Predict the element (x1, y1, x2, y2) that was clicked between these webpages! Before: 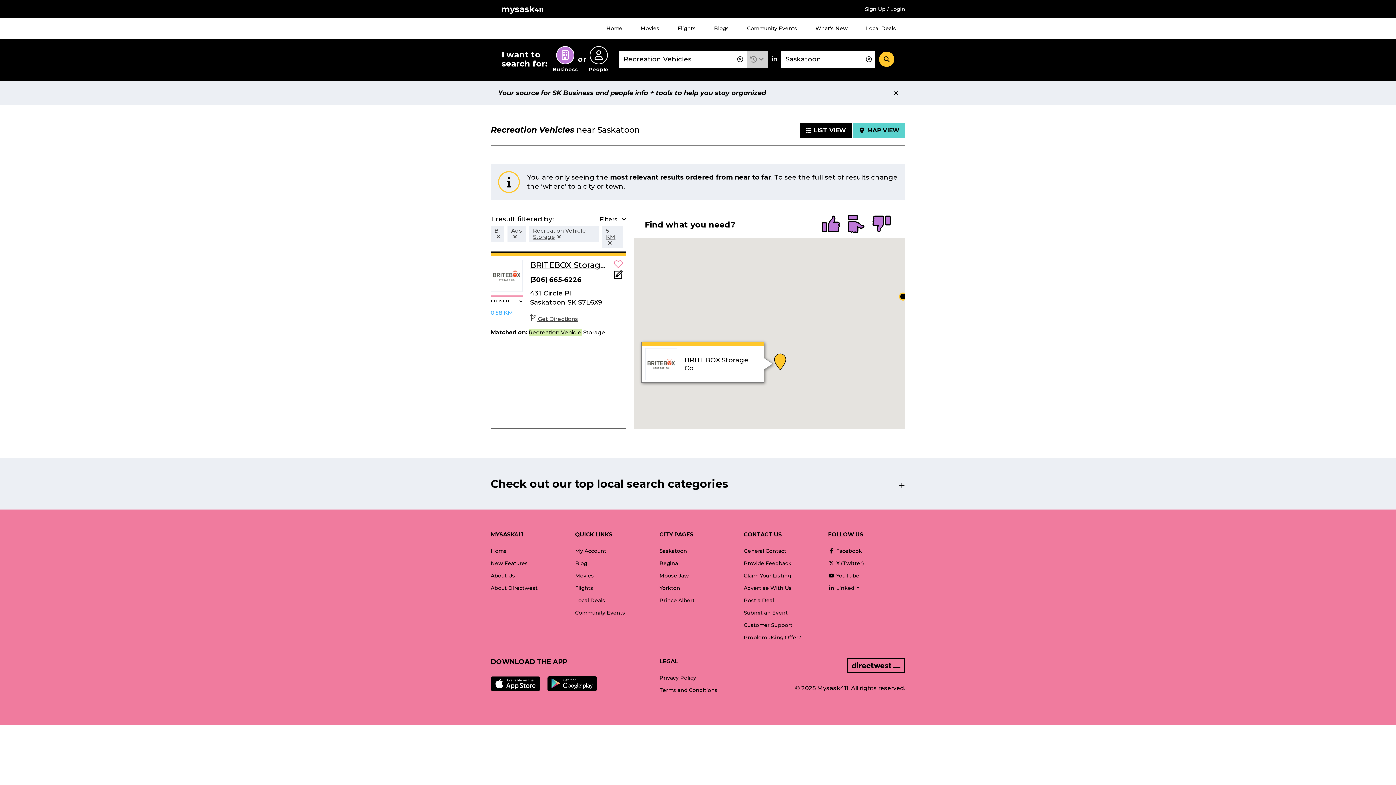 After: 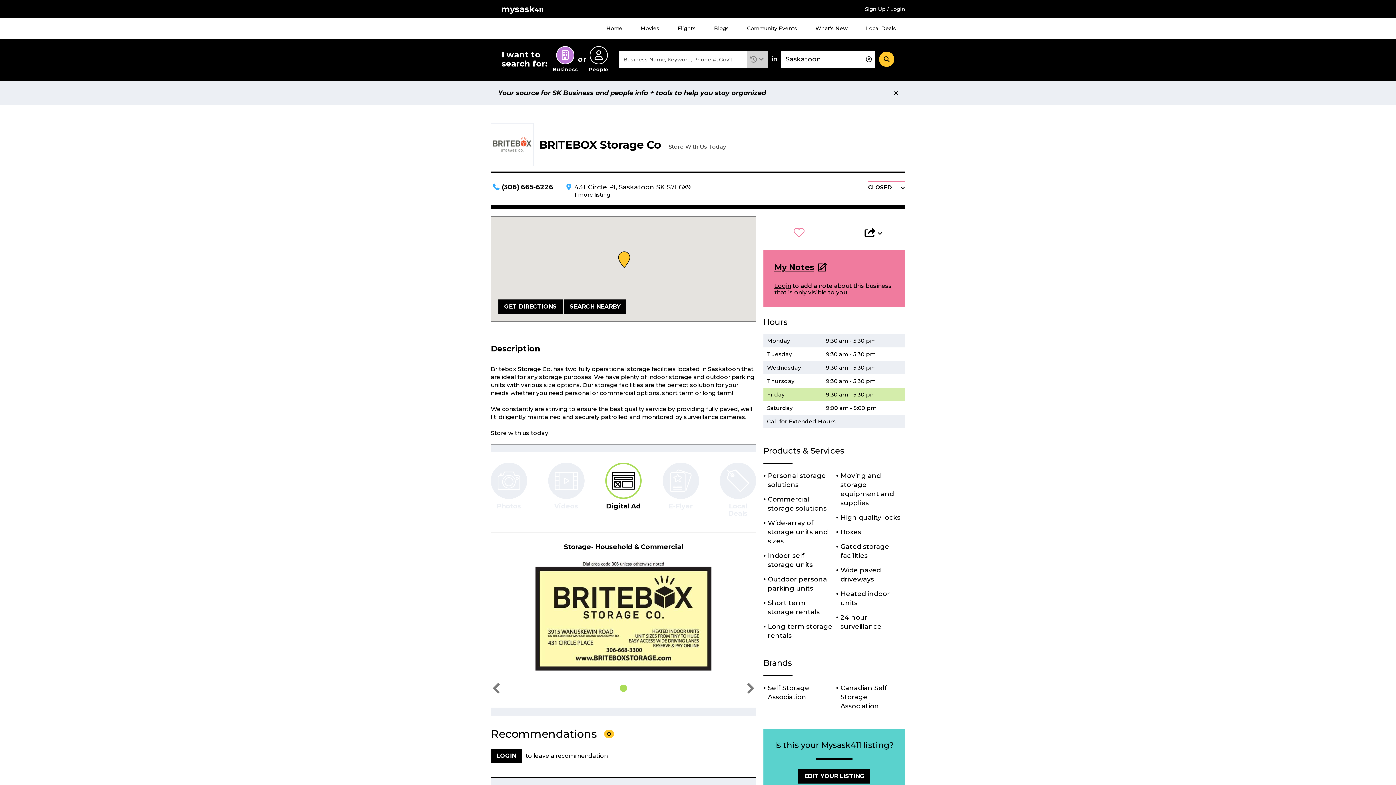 Action: bbox: (645, 348, 677, 379)